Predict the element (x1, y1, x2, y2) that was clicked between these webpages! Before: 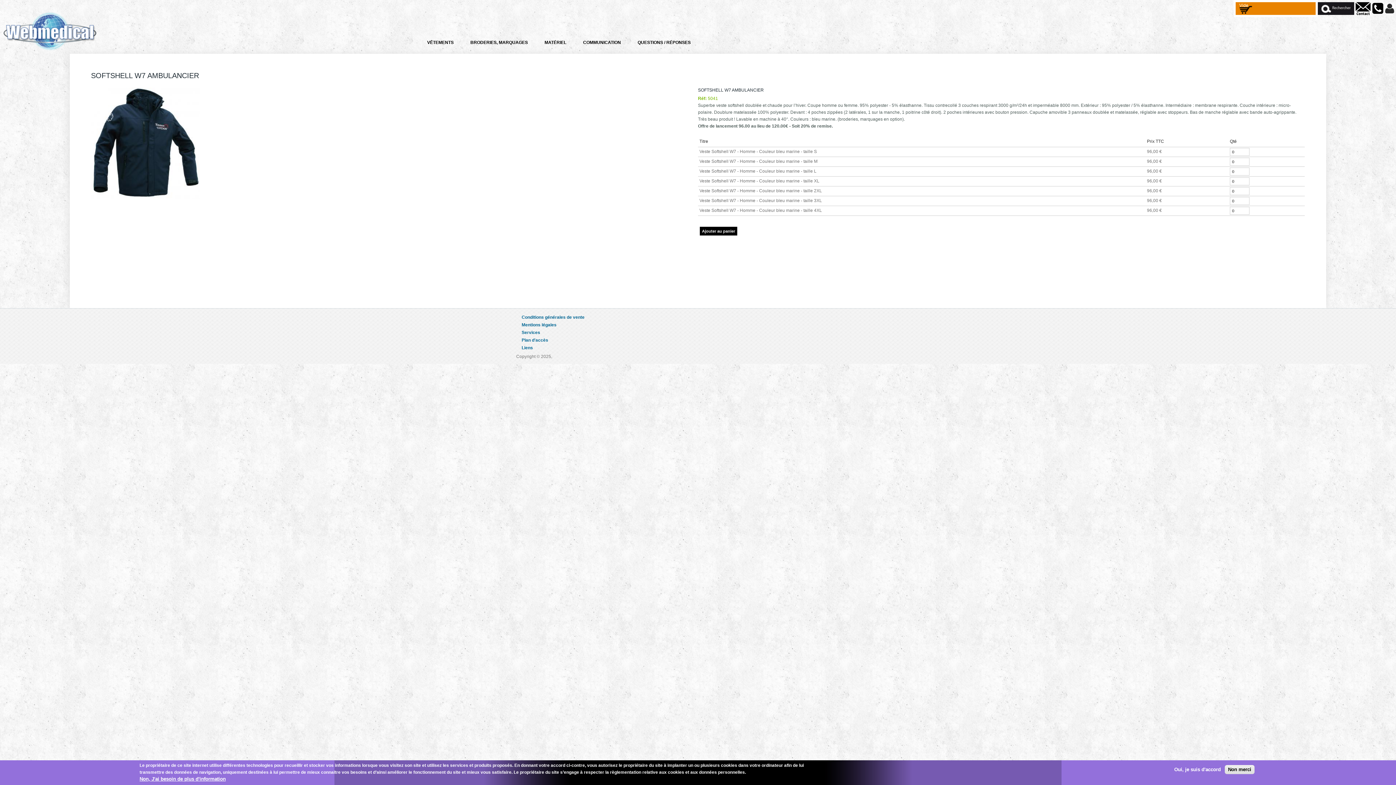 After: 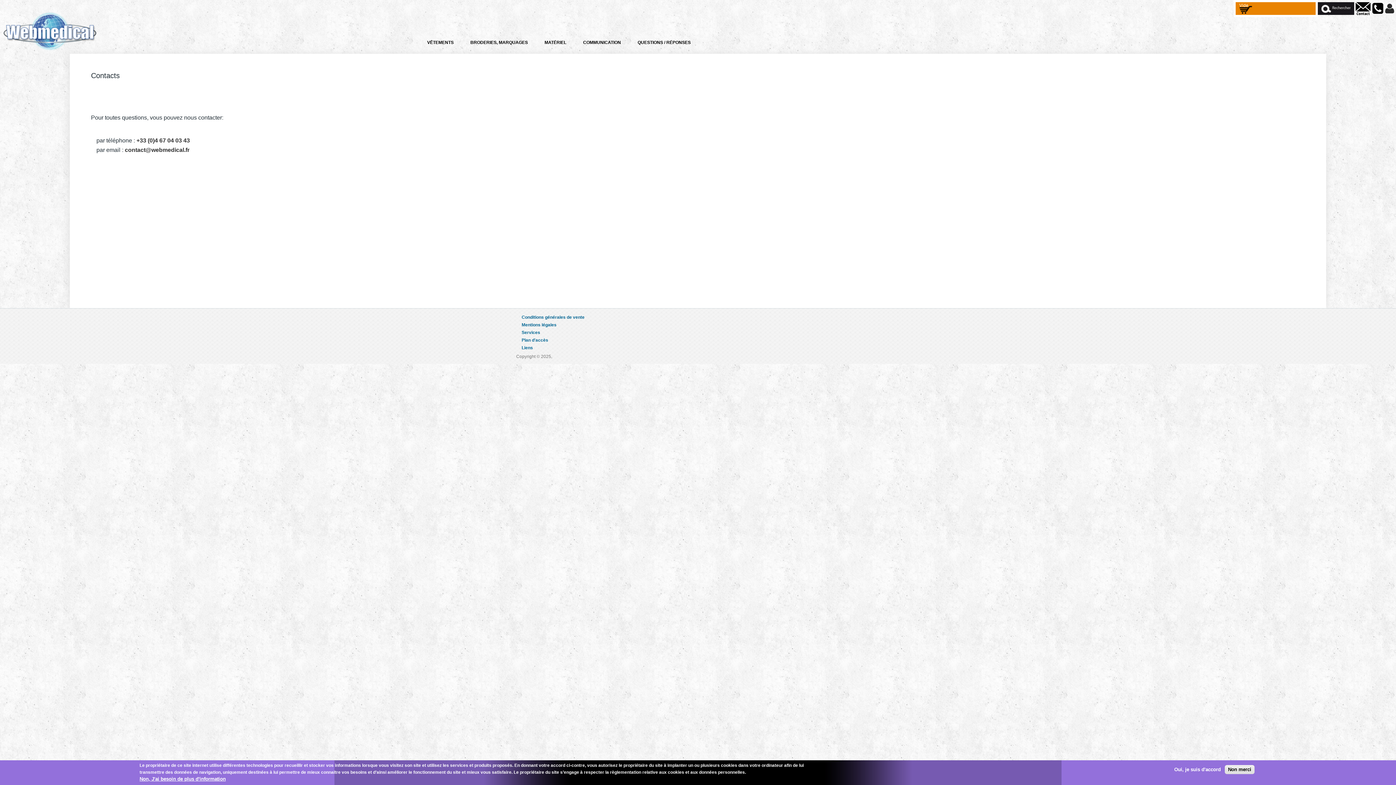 Action: bbox: (1356, 11, 1370, 16)